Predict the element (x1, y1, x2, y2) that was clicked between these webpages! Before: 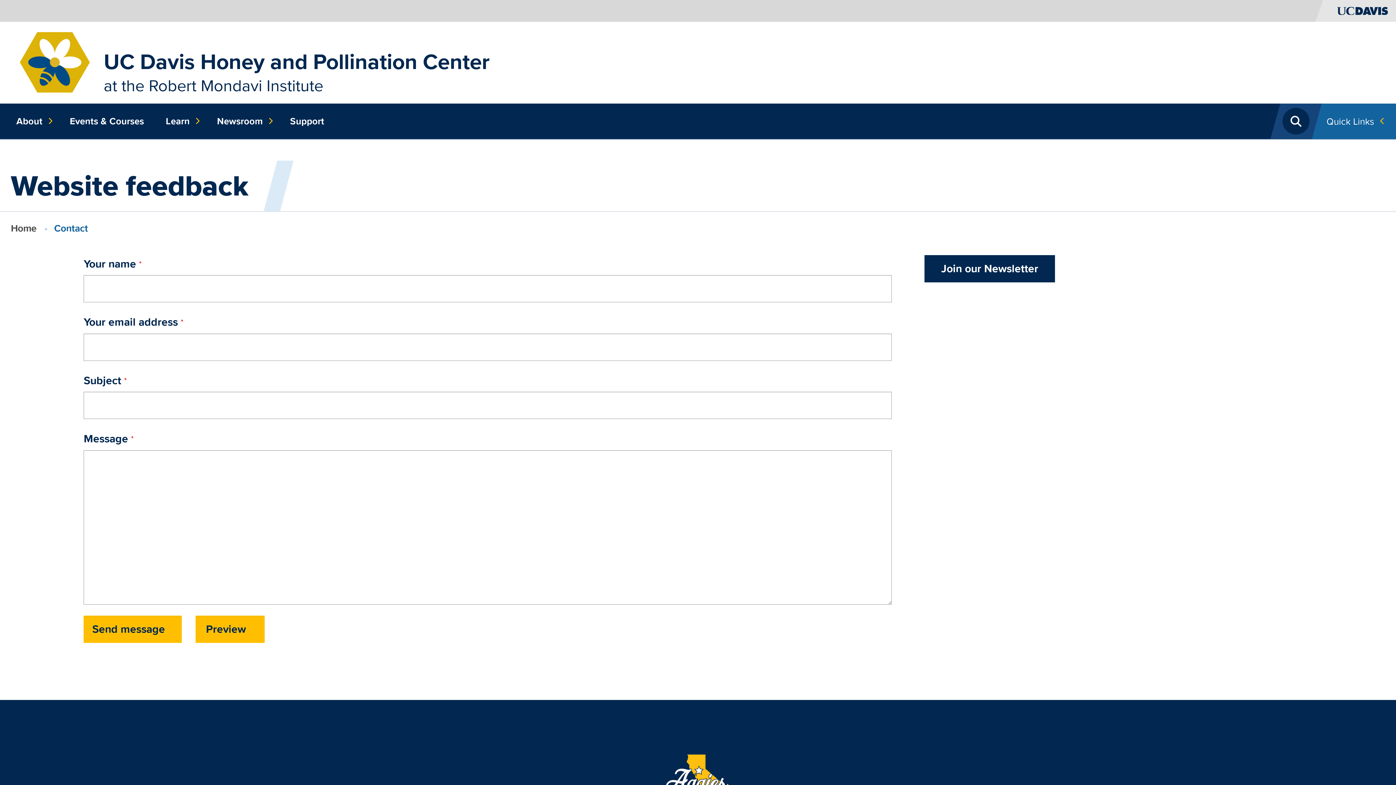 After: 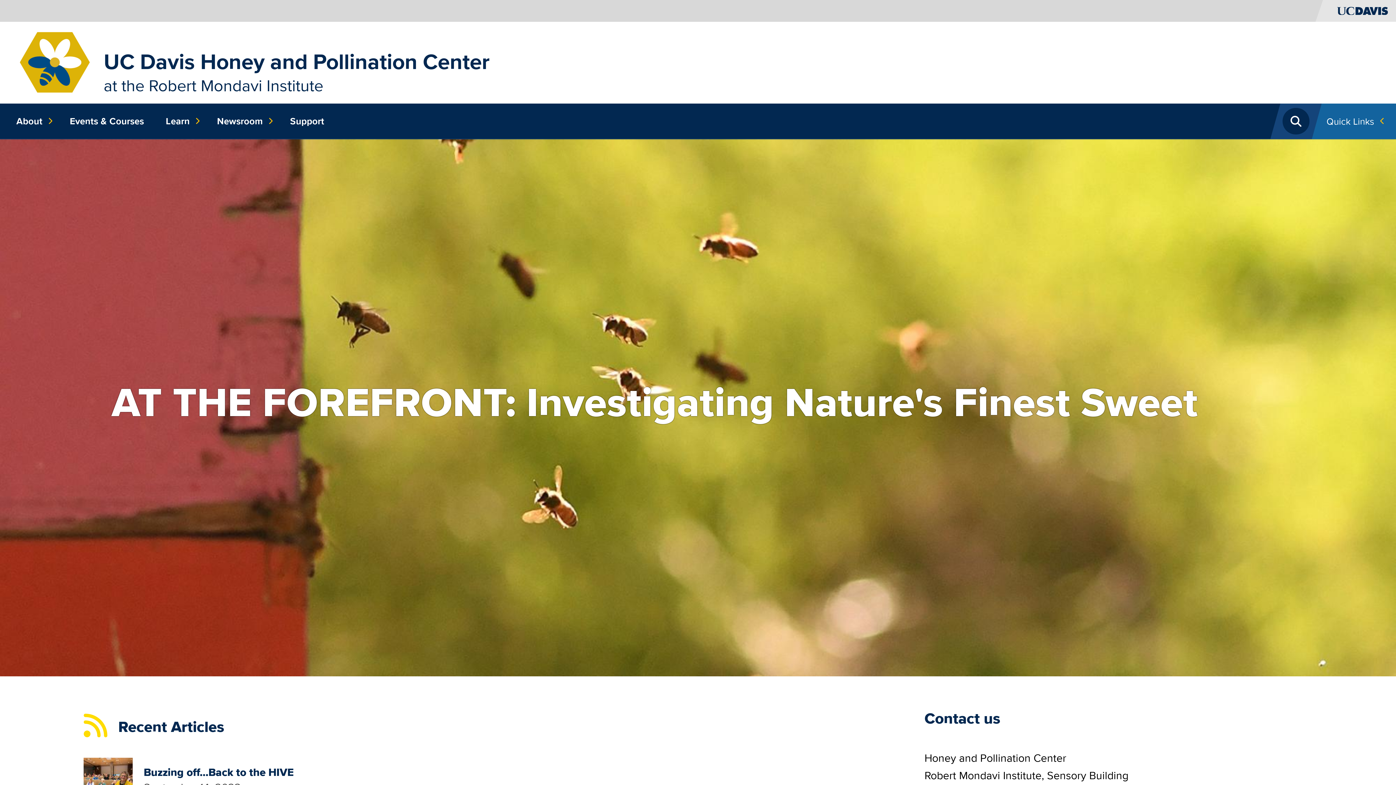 Action: bbox: (10, 221, 36, 235) label: Home